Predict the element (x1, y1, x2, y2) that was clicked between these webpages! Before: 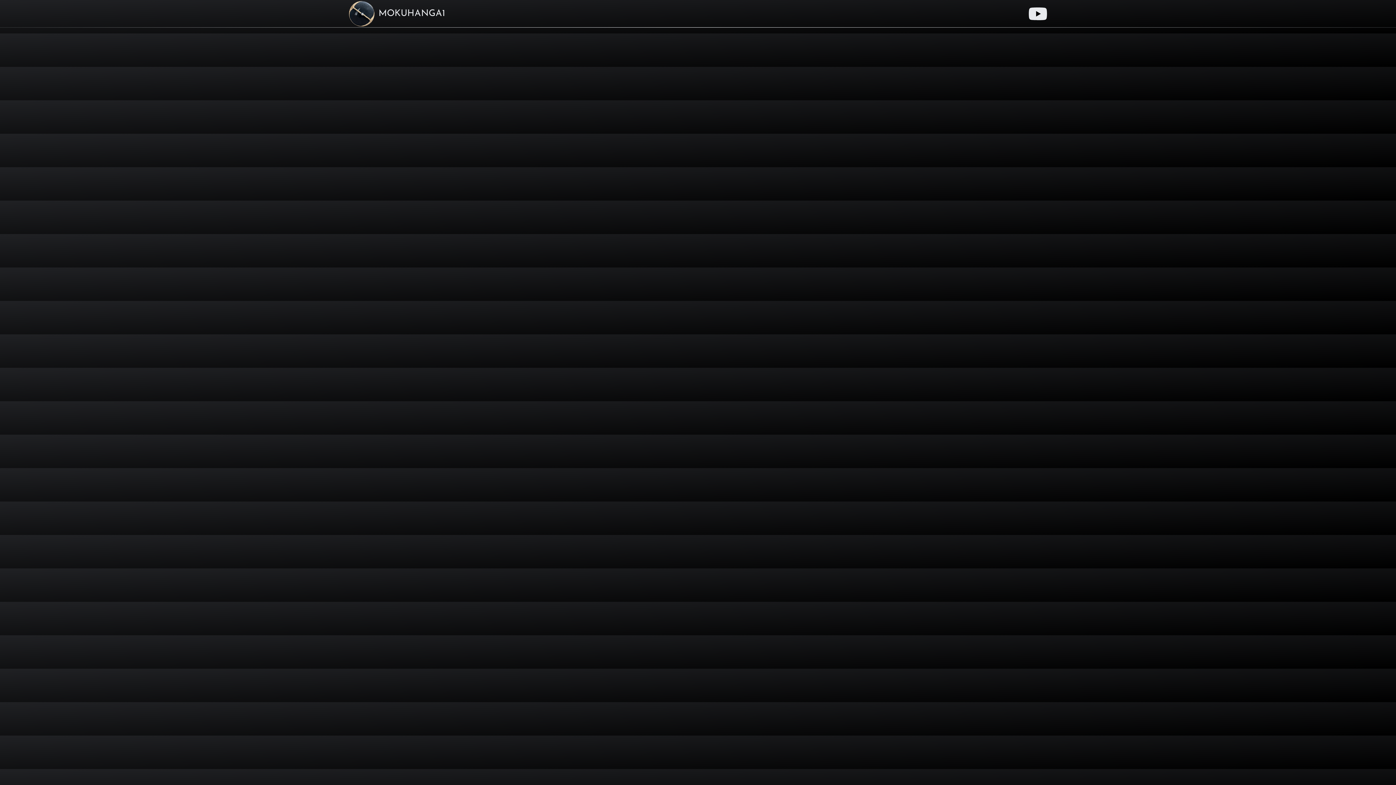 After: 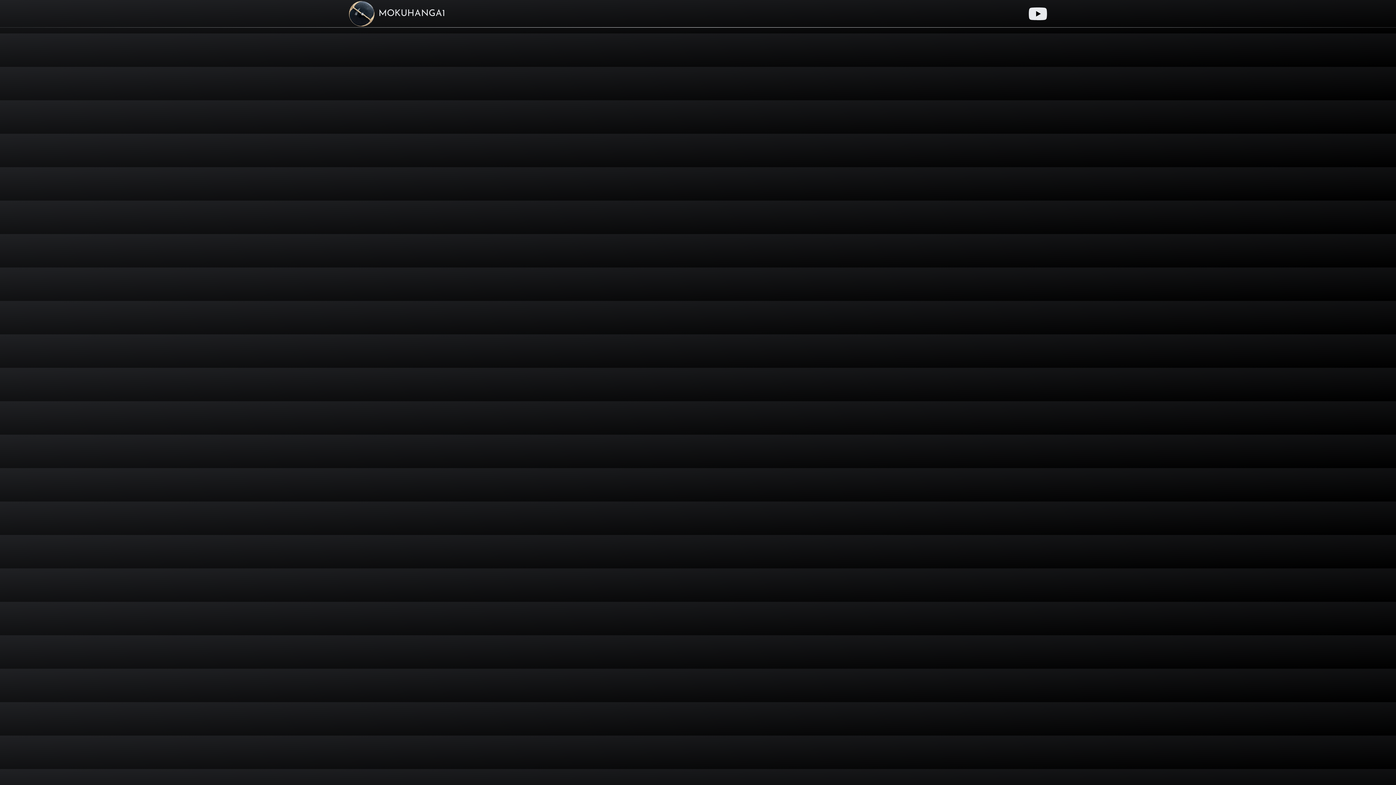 Action: bbox: (1029, 4, 1047, 22) label: Youtube link